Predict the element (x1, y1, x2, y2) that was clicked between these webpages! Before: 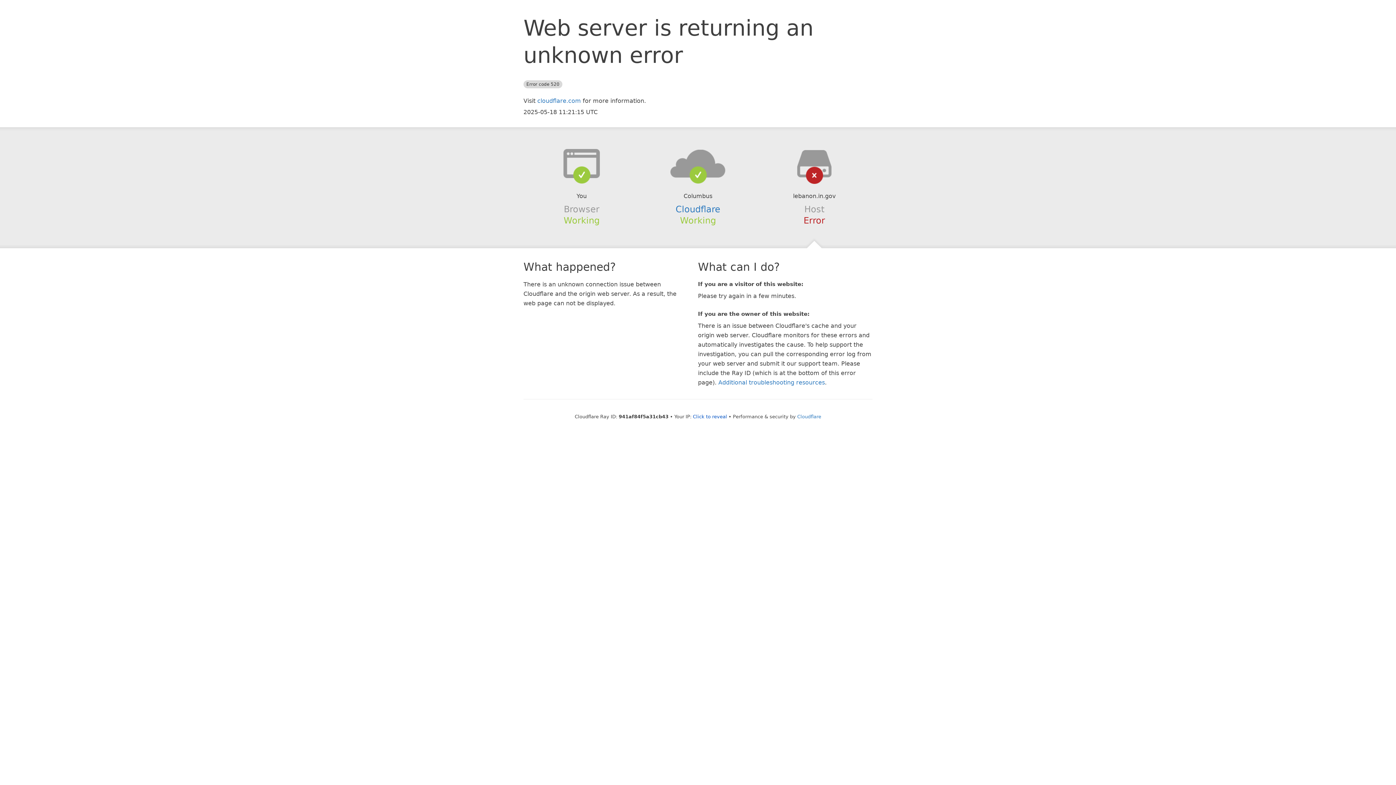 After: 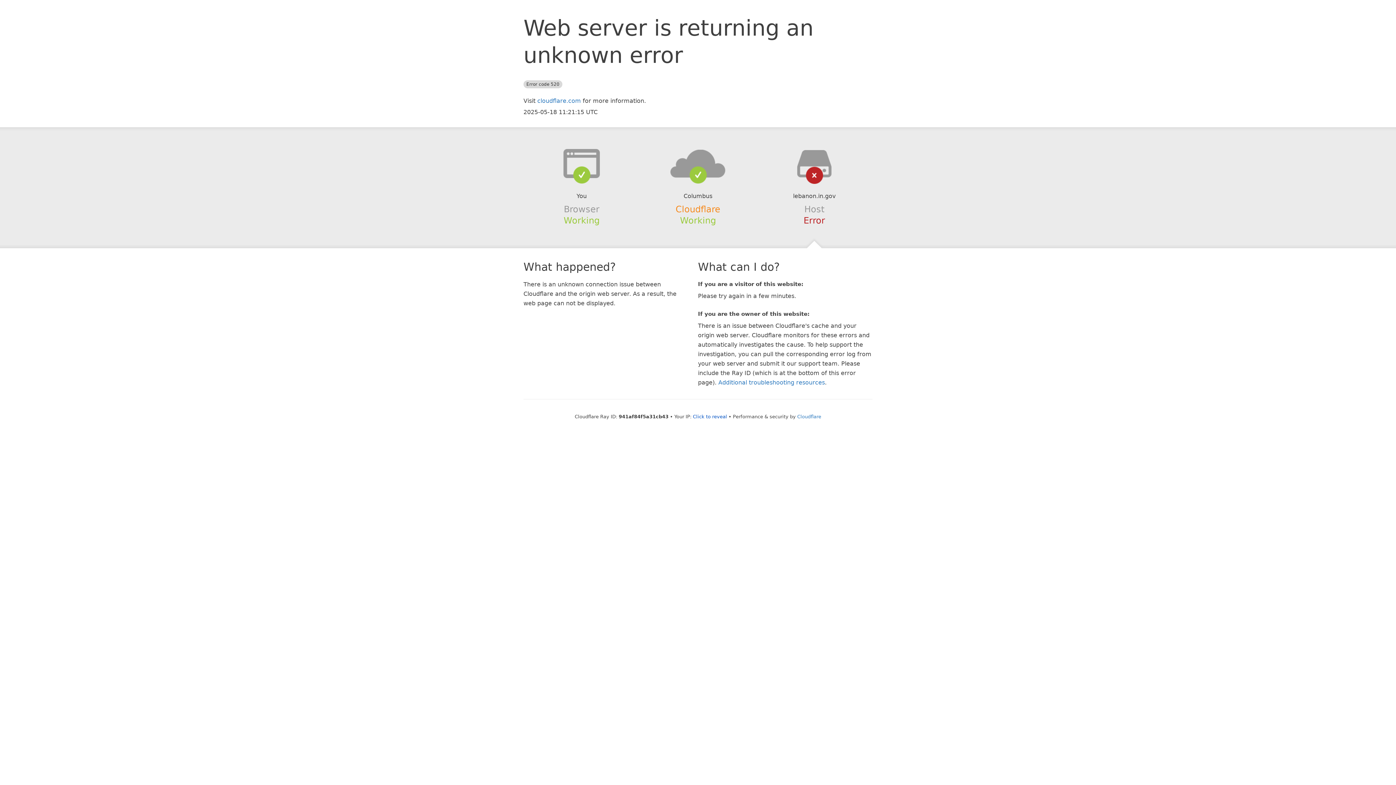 Action: label: Cloudflare bbox: (675, 204, 720, 214)